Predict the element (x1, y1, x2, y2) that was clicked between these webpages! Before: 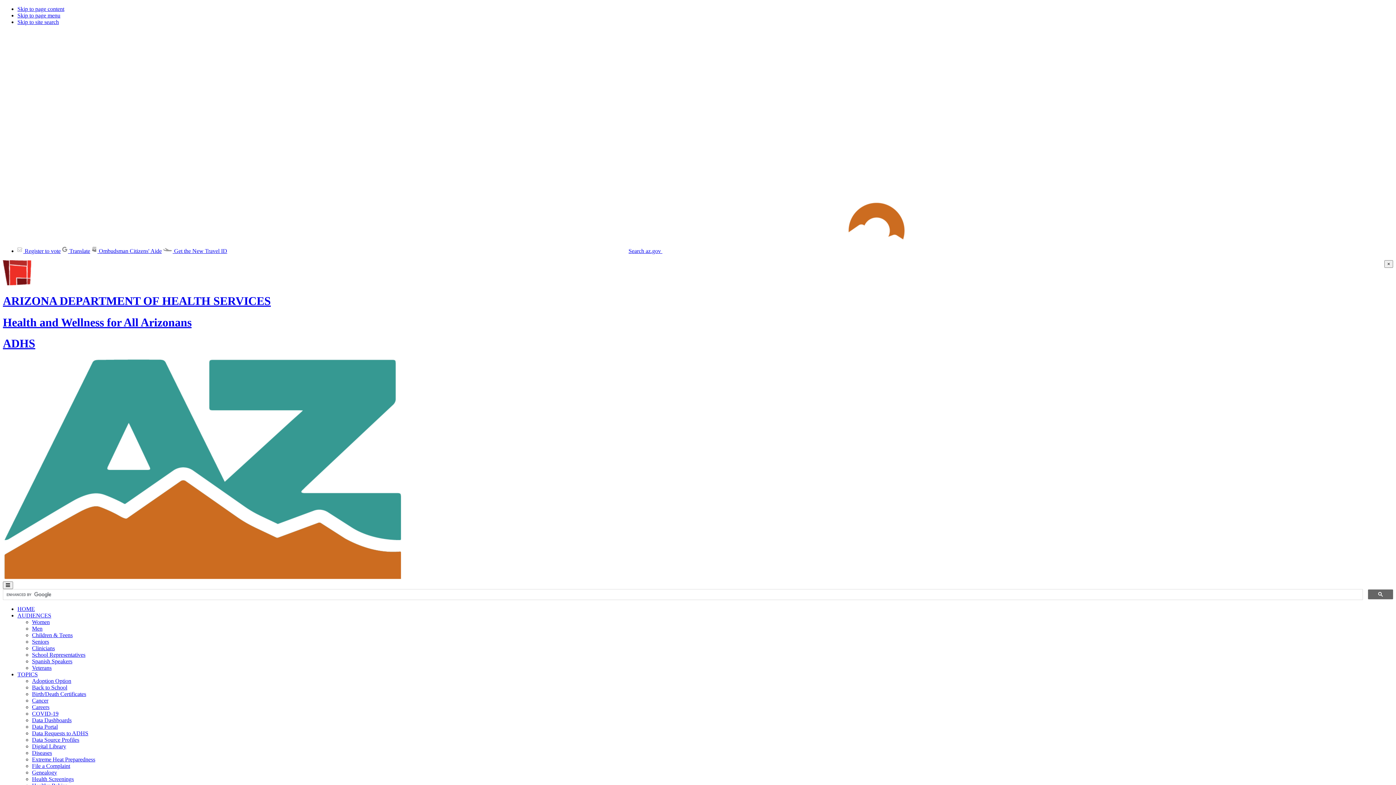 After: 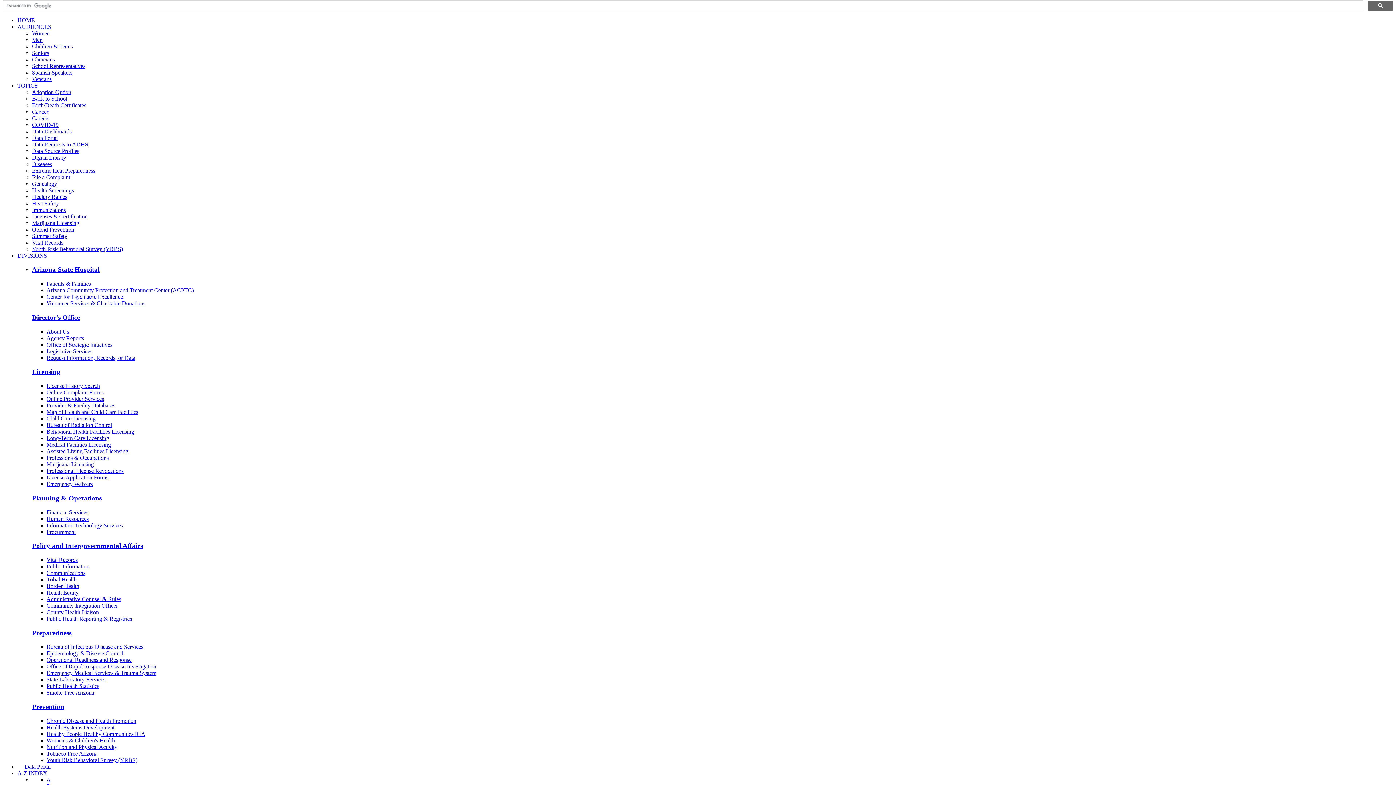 Action: label: Skip to site search bbox: (17, 18, 58, 25)